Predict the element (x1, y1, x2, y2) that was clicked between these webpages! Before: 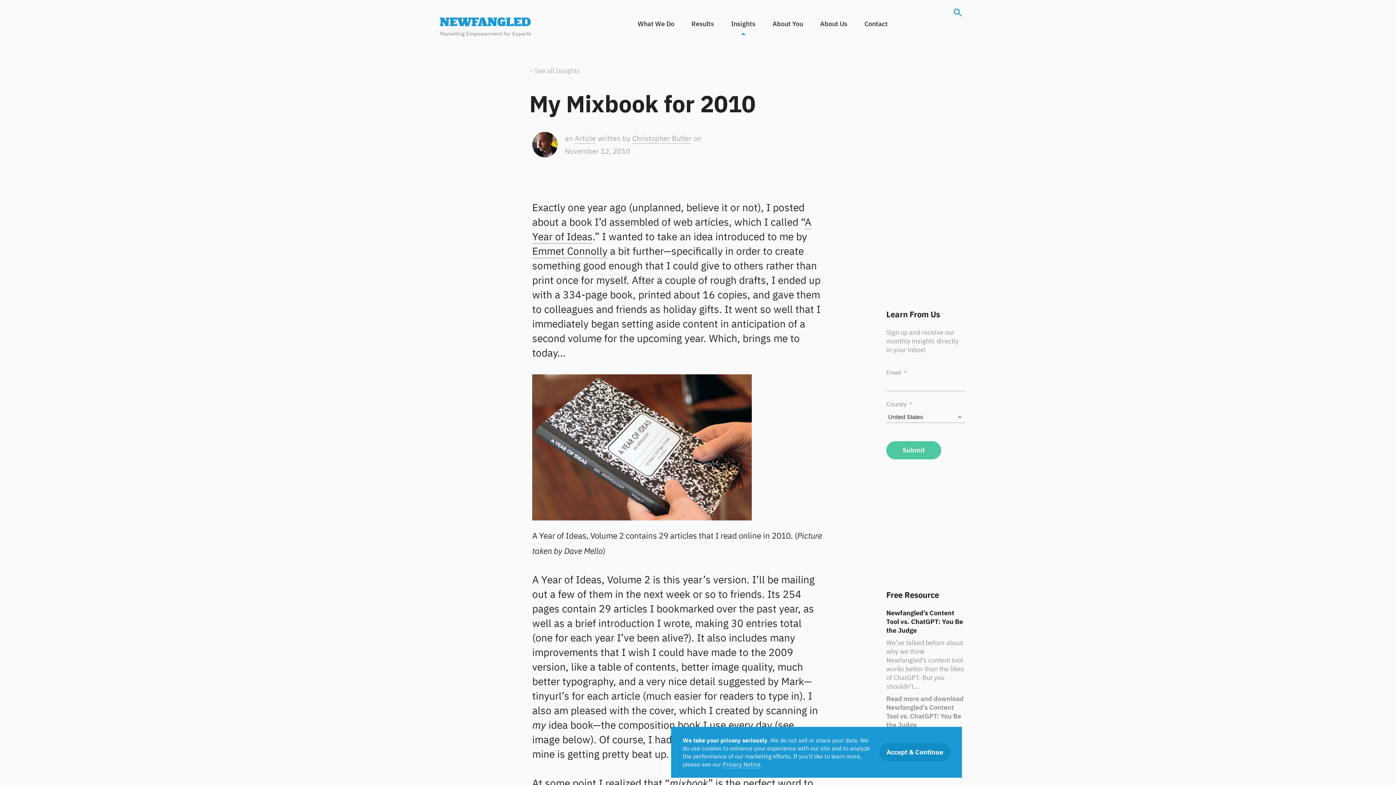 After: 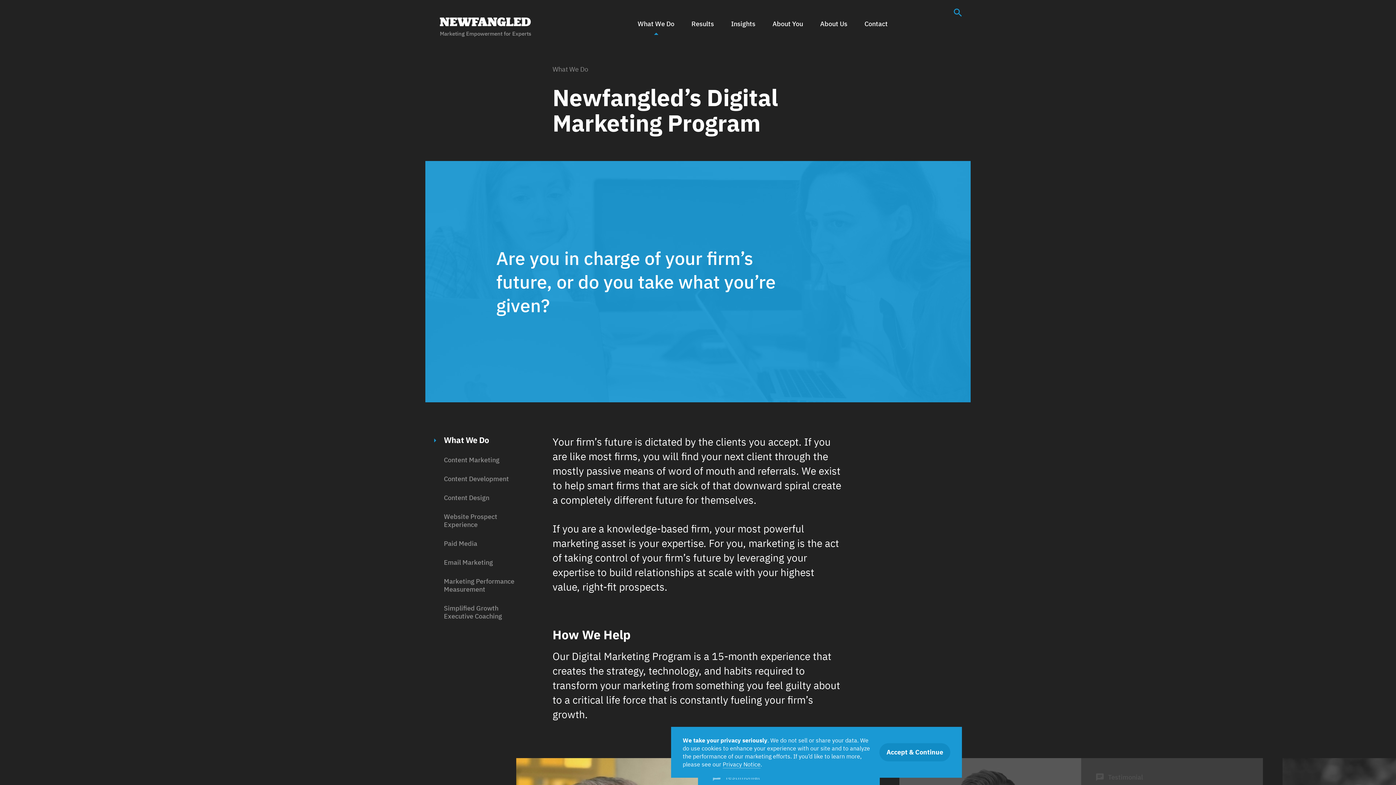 Action: bbox: (630, 13, 681, 34) label: What We Do